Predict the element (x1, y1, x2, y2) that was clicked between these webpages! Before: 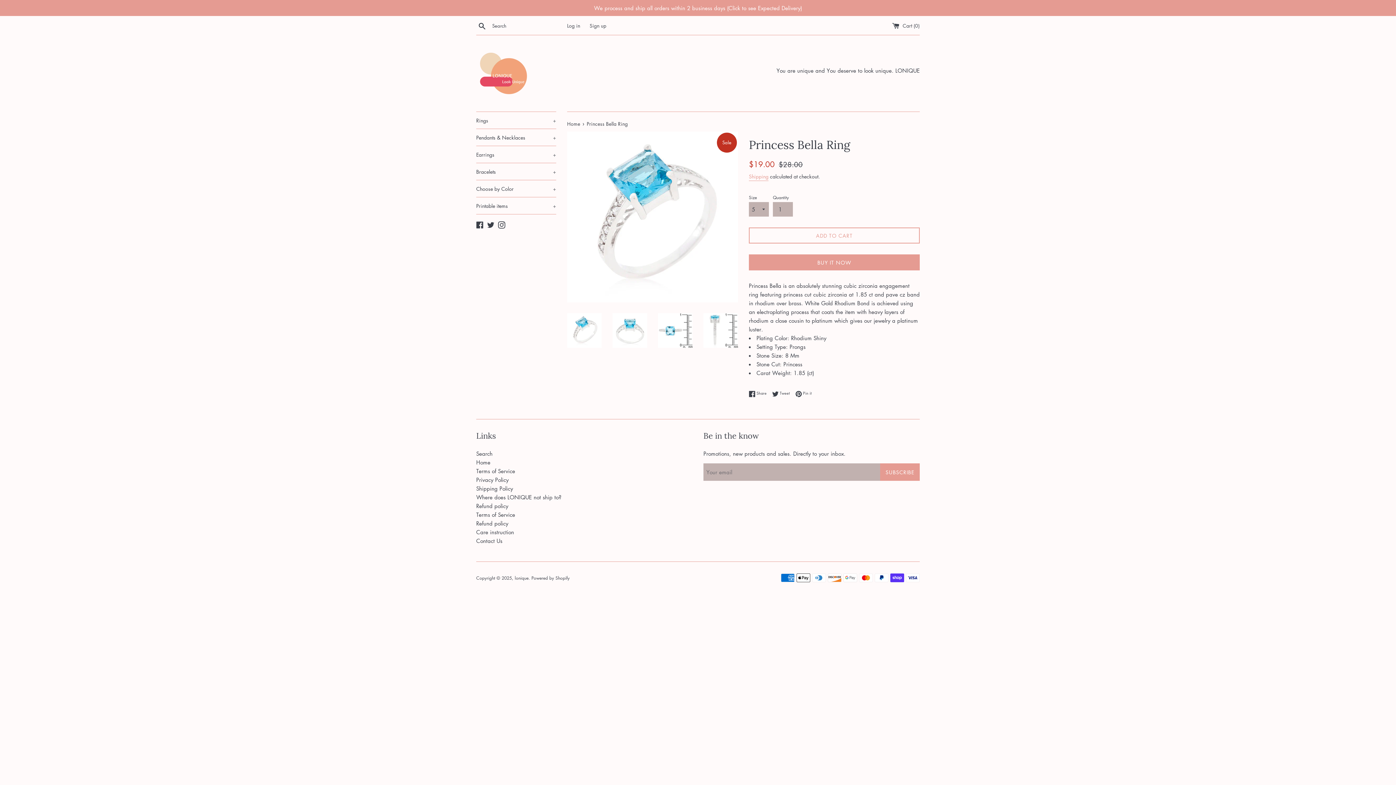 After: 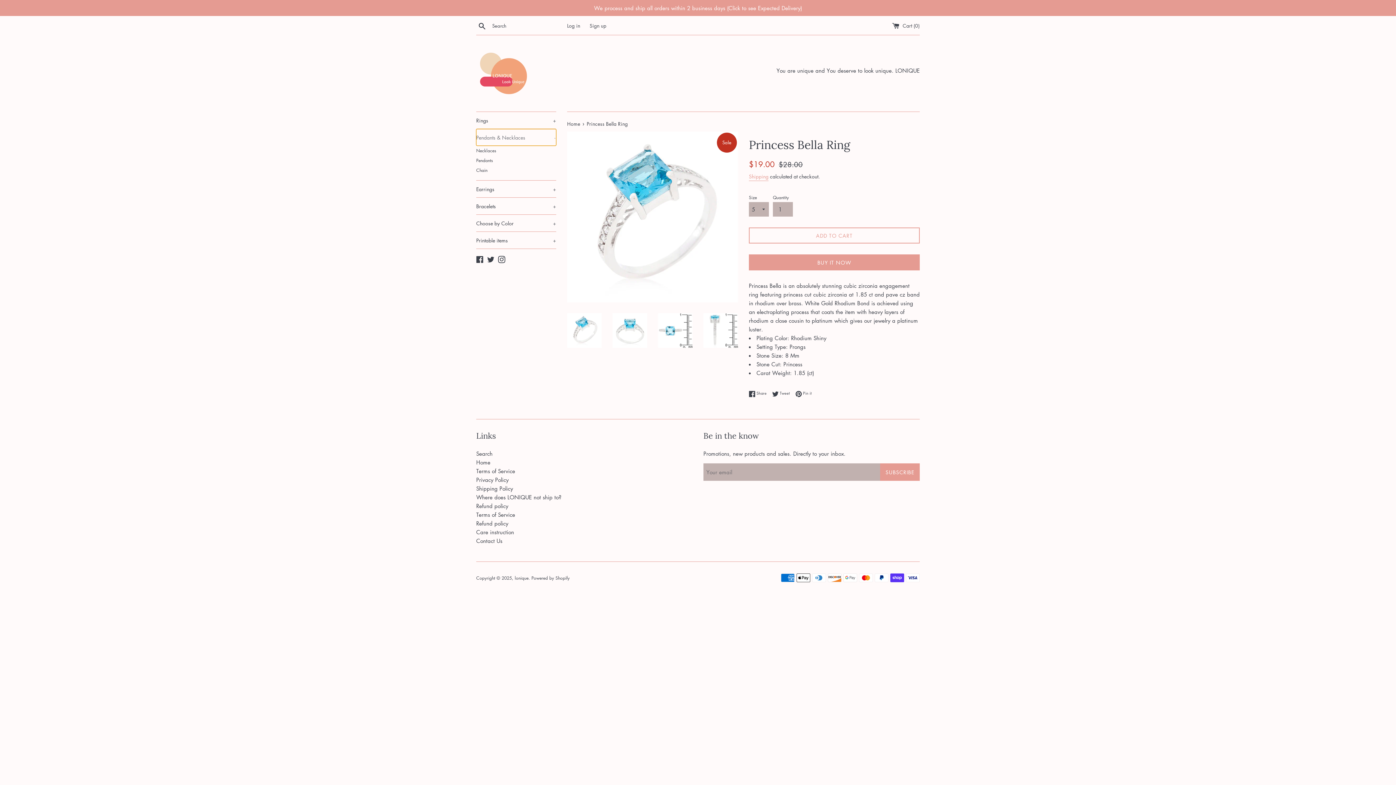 Action: label: Pendants & Necklaces
+ bbox: (476, 129, 556, 145)